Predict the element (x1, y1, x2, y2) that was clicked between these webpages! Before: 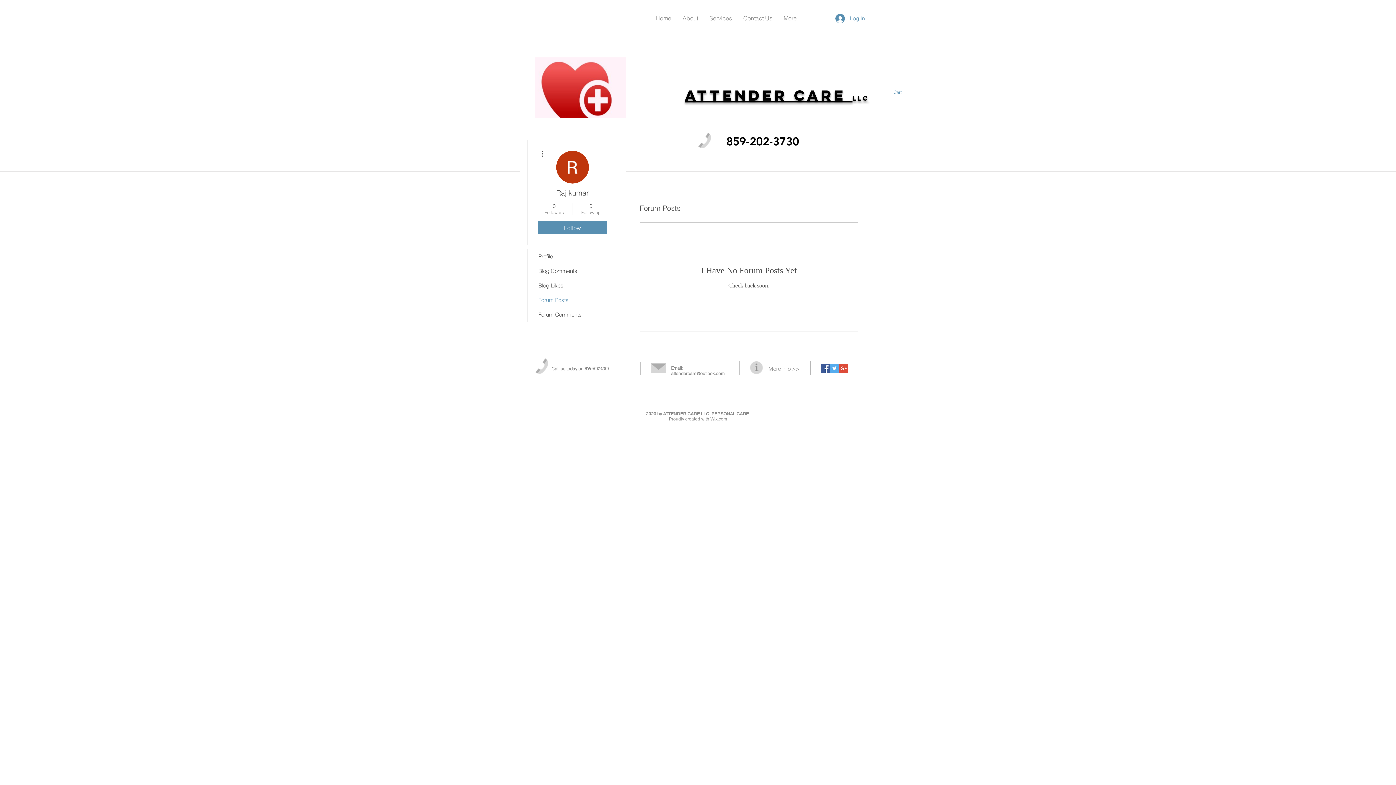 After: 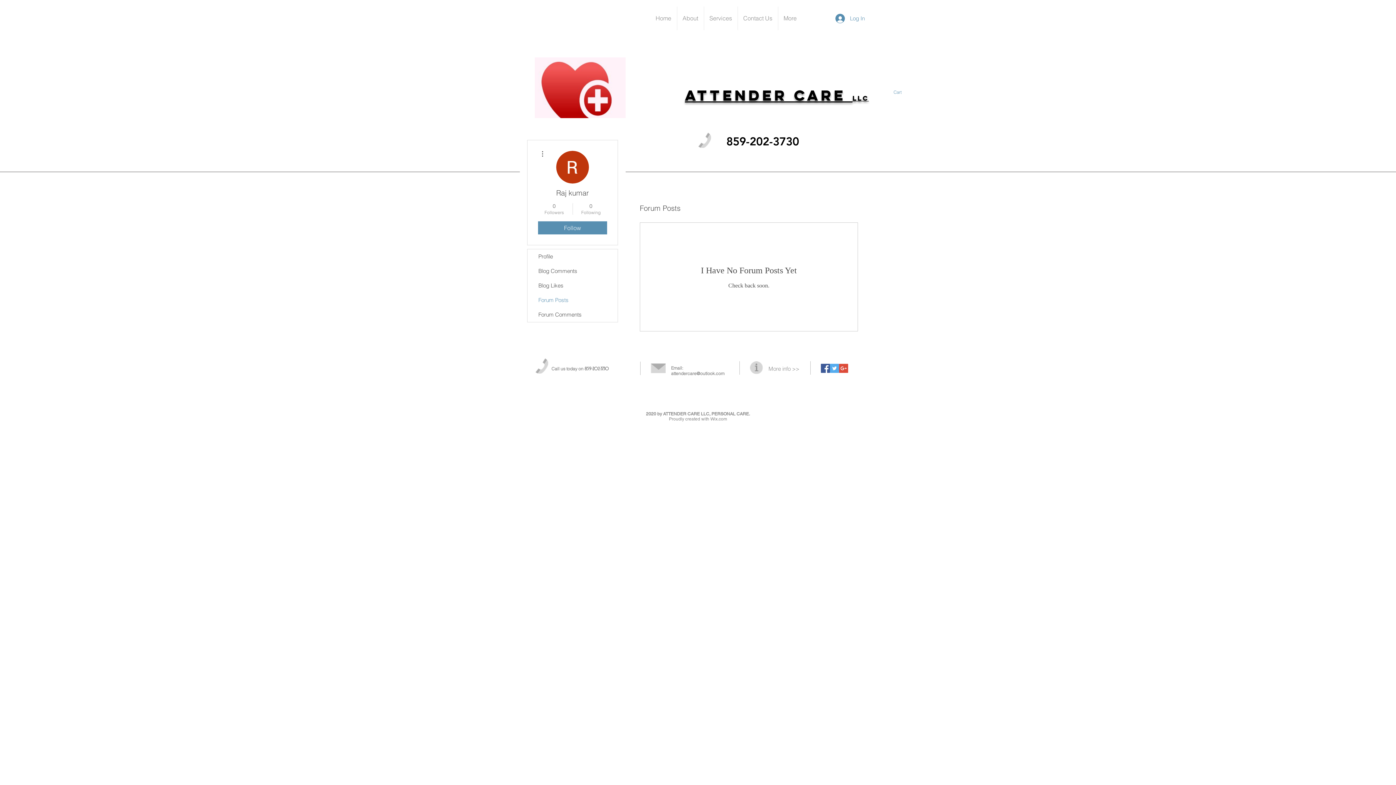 Action: label: Twitter Social Icon bbox: (830, 364, 839, 373)